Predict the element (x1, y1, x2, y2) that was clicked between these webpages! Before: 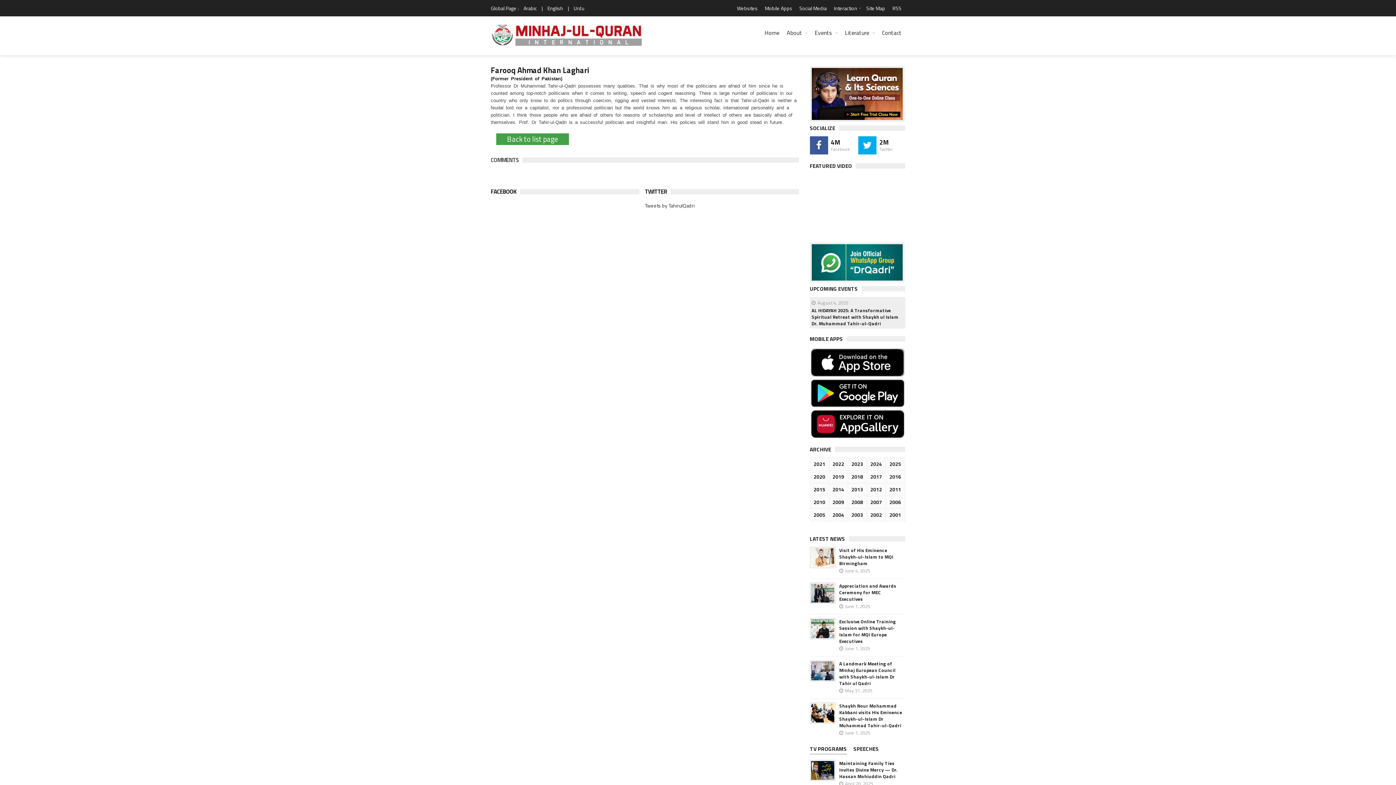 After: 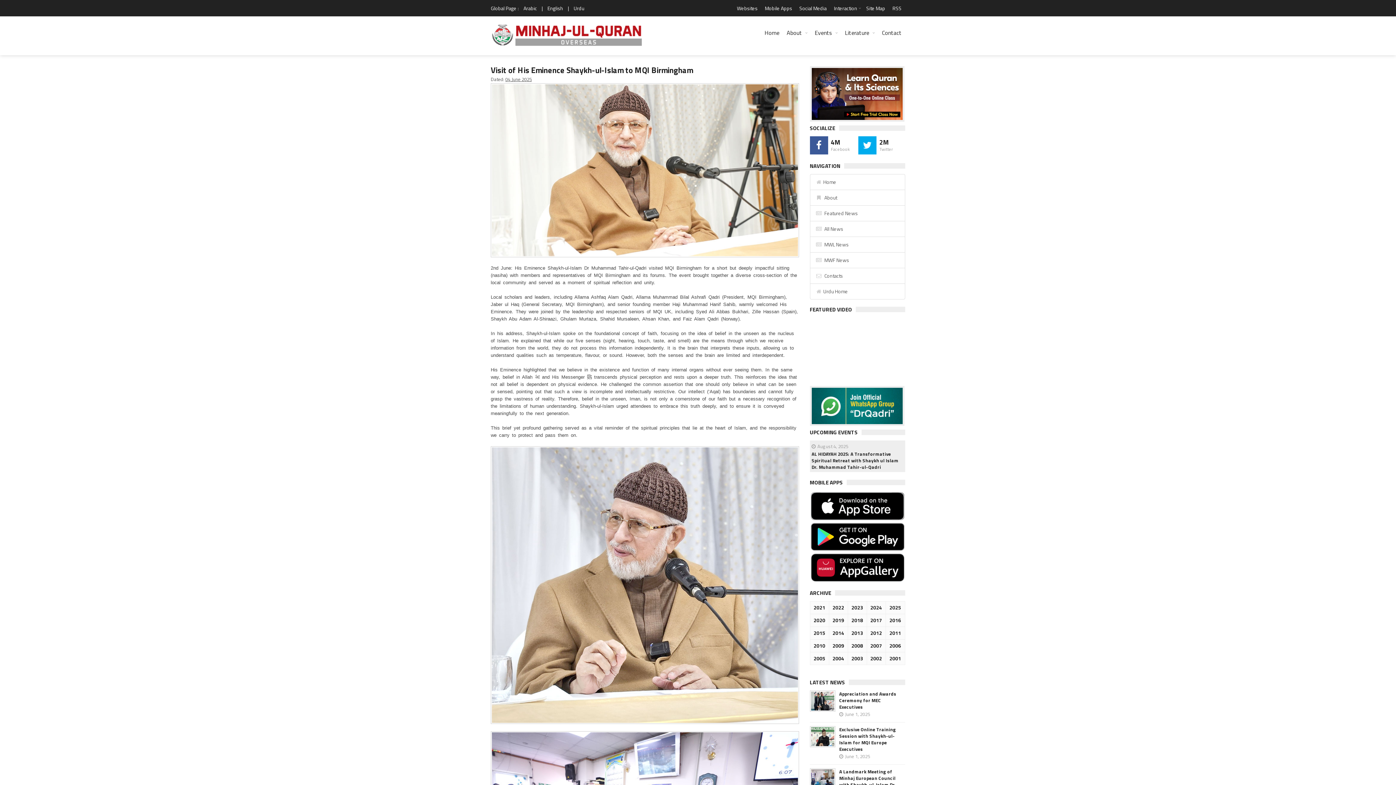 Action: bbox: (839, 547, 905, 566) label: Visit of His Eminence Shaykh-ul-Islam to MQI Birmingham